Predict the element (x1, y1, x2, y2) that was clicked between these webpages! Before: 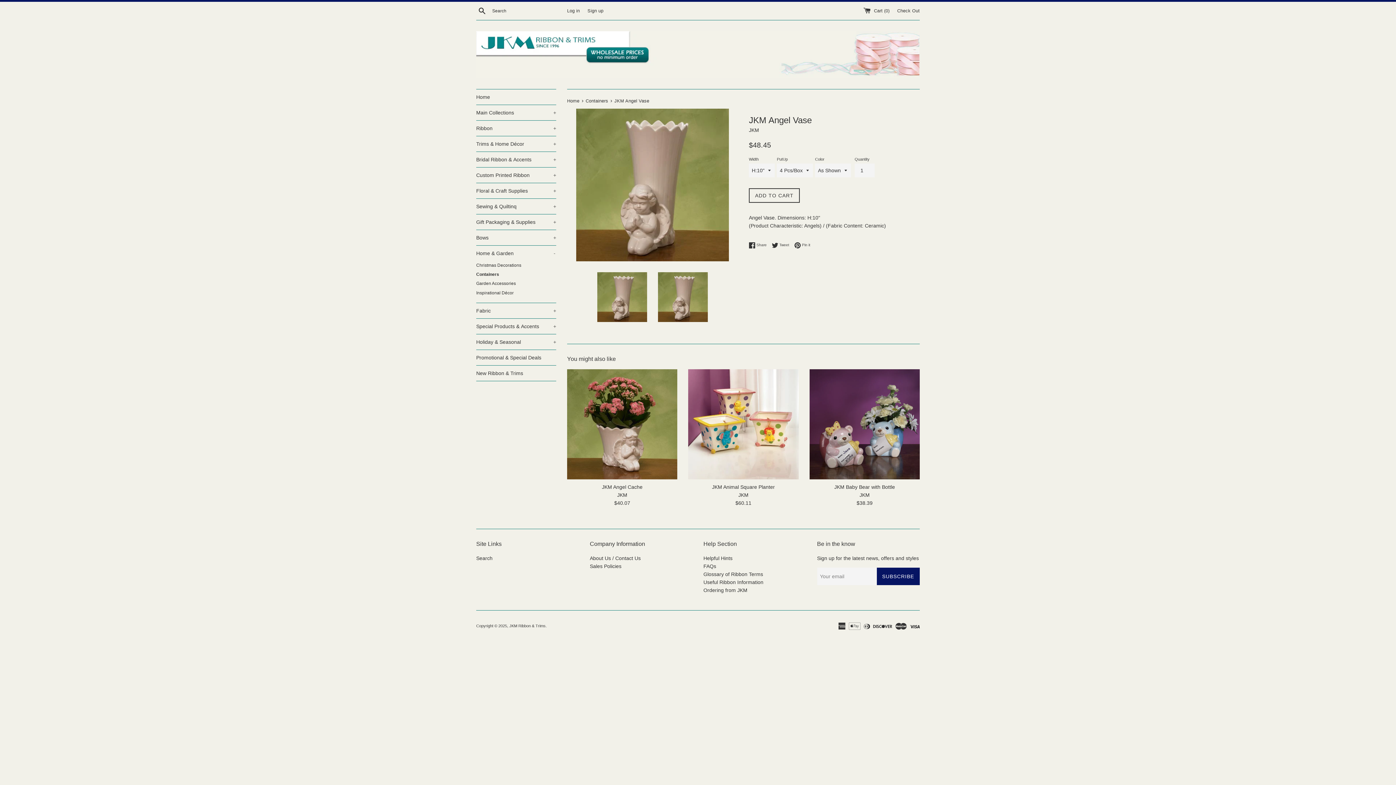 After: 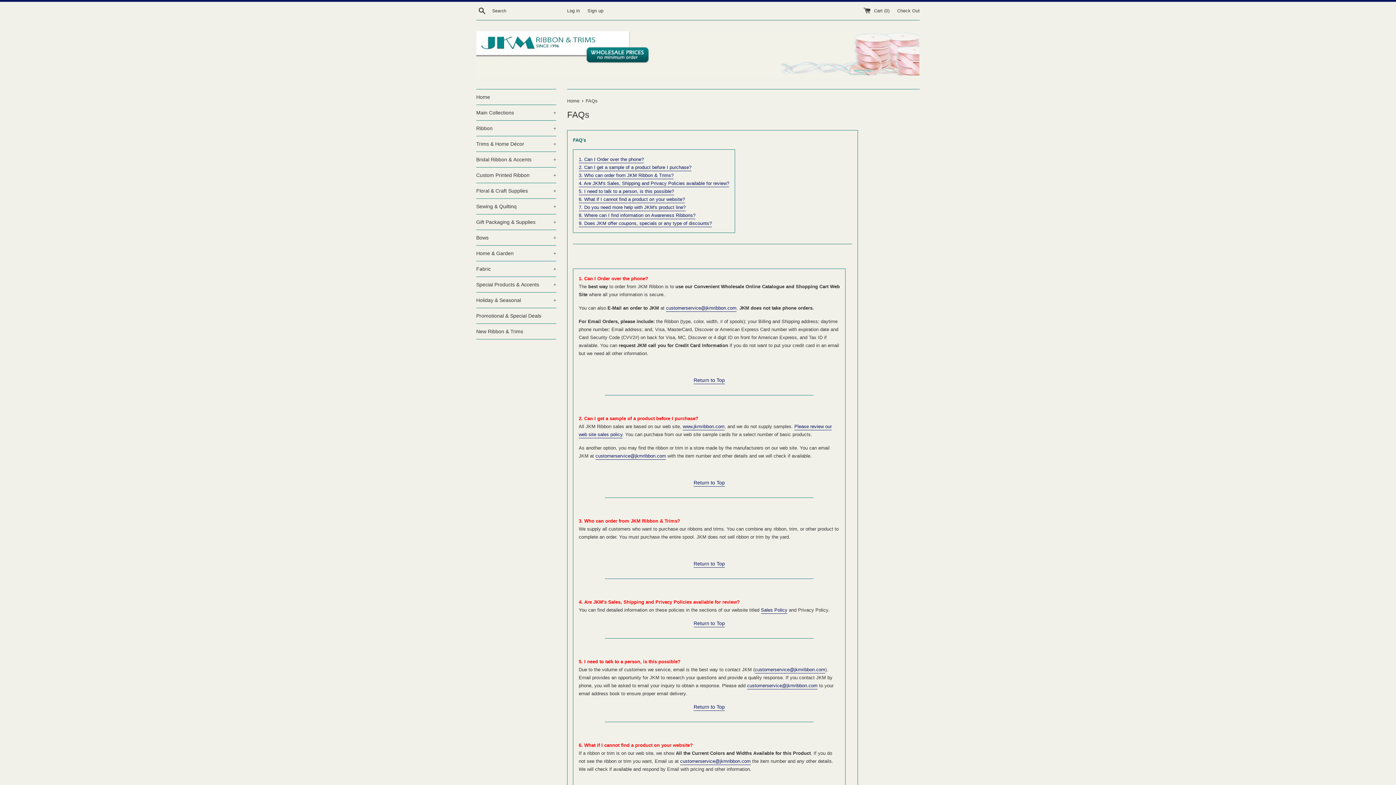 Action: label: FAQs bbox: (703, 563, 716, 569)